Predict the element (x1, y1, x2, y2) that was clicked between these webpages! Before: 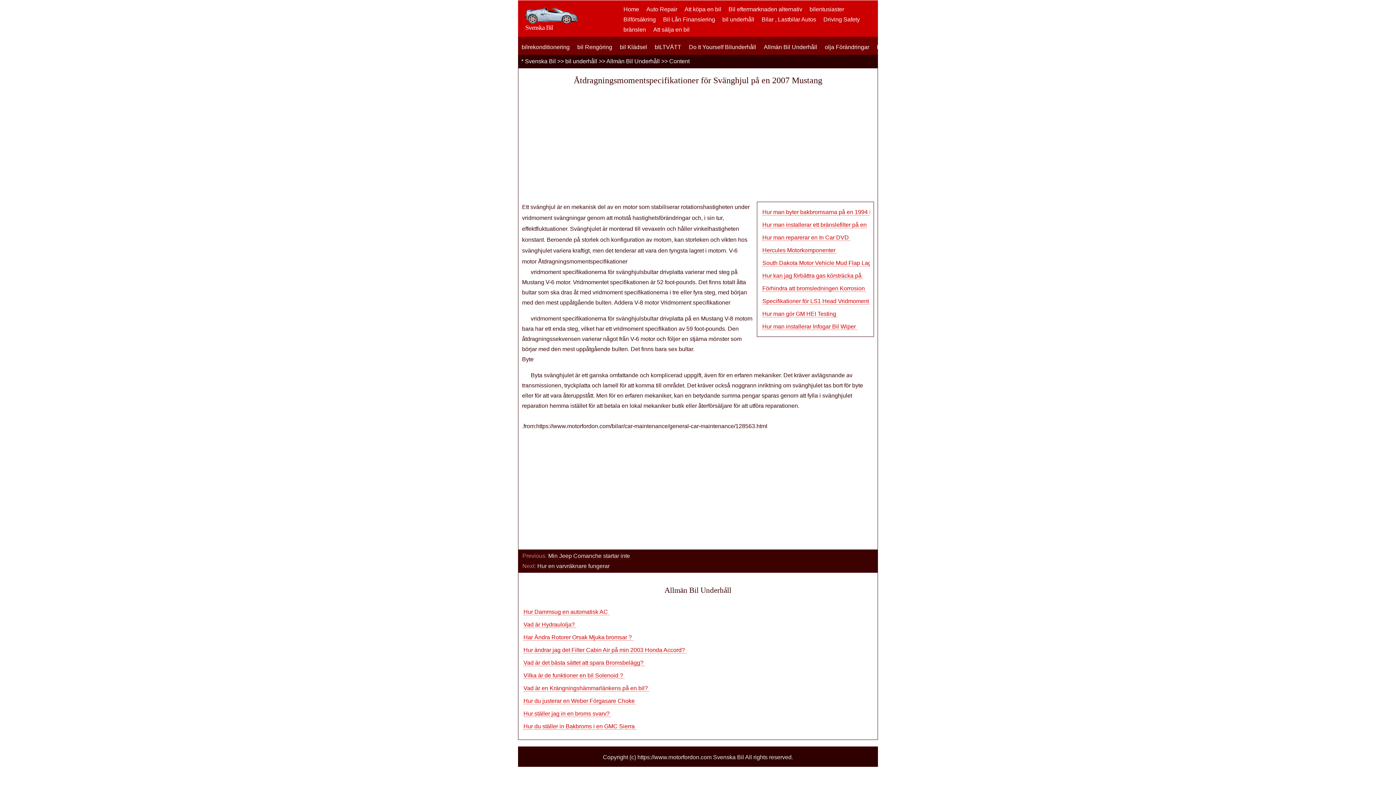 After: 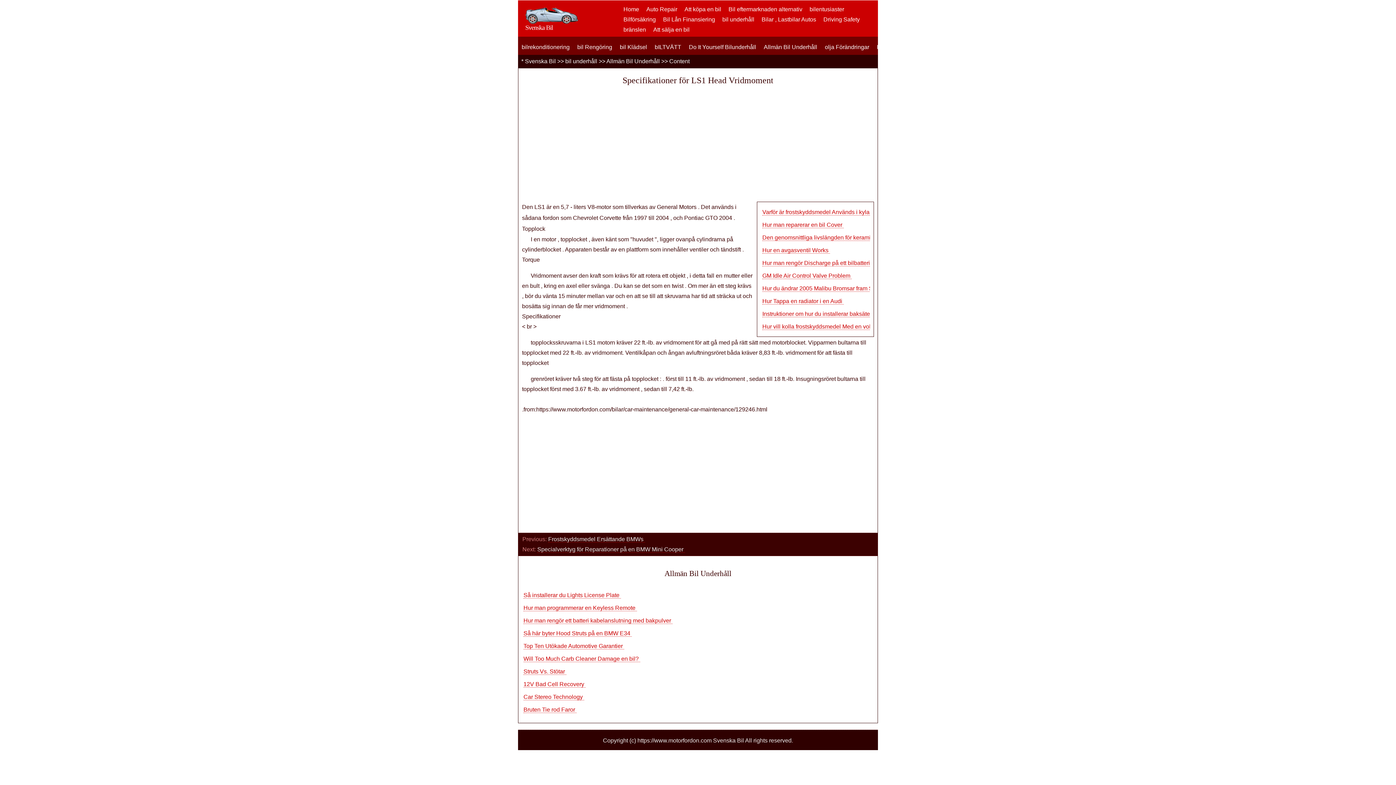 Action: label: Specifikationer för LS1 Head Vridmoment  bbox: (762, 298, 870, 304)